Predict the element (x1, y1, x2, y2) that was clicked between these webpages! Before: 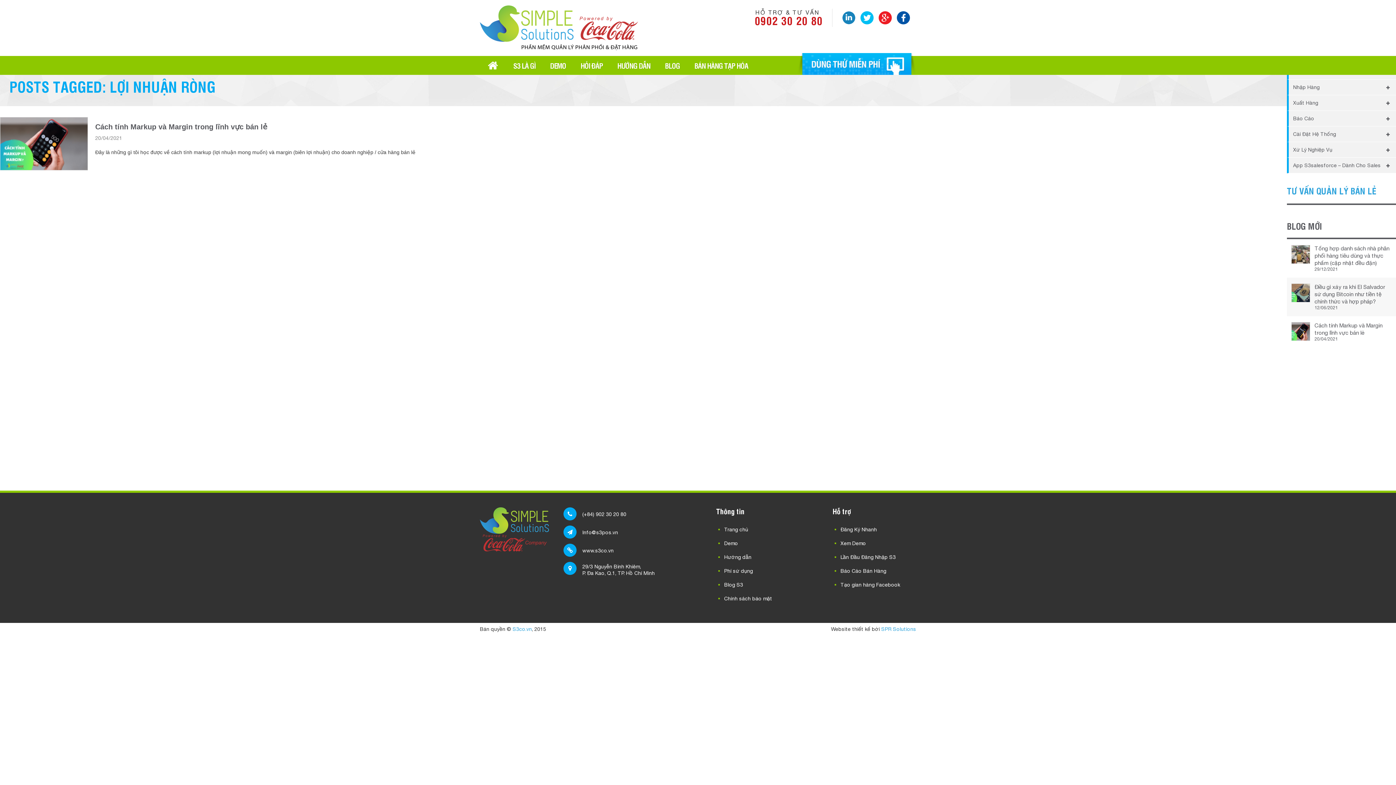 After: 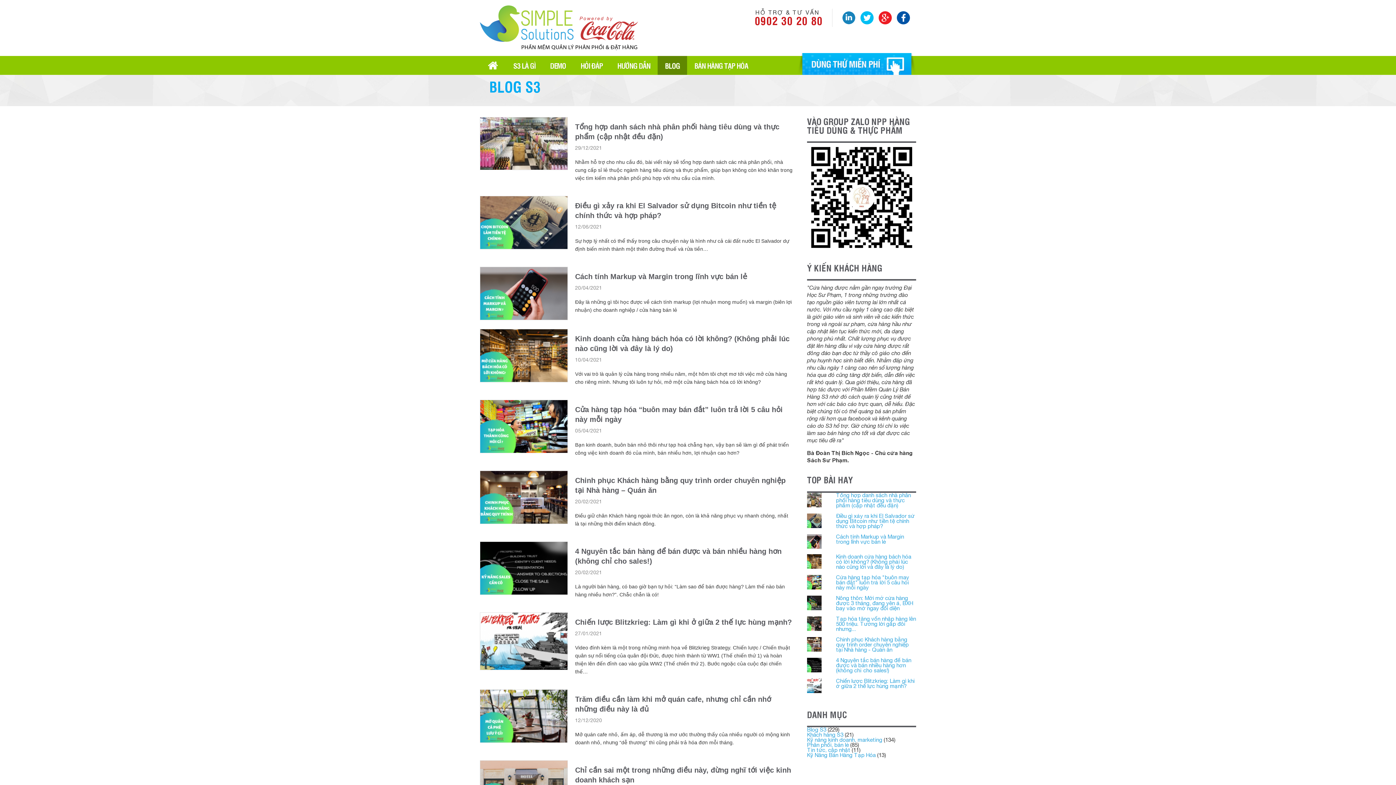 Action: bbox: (657, 55, 687, 74) label: BLOG